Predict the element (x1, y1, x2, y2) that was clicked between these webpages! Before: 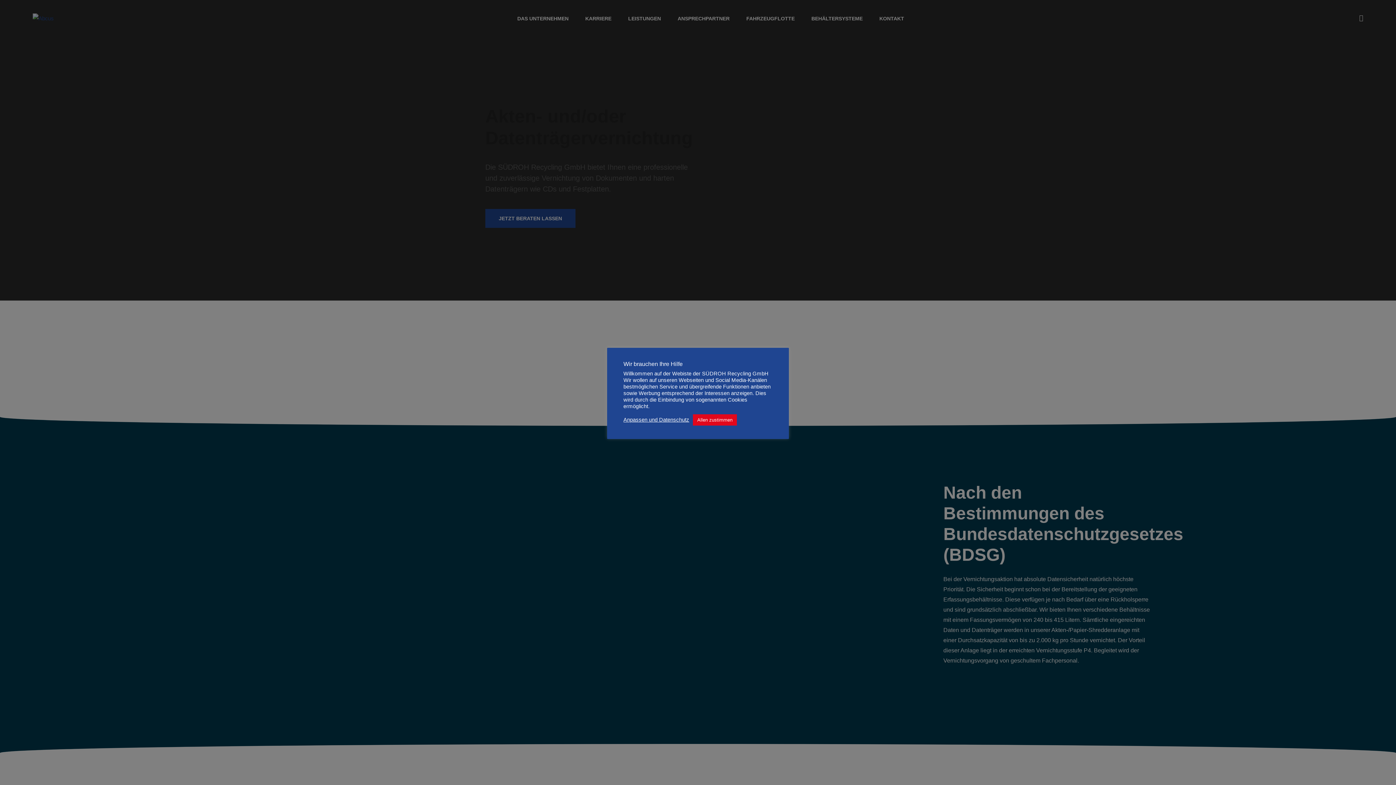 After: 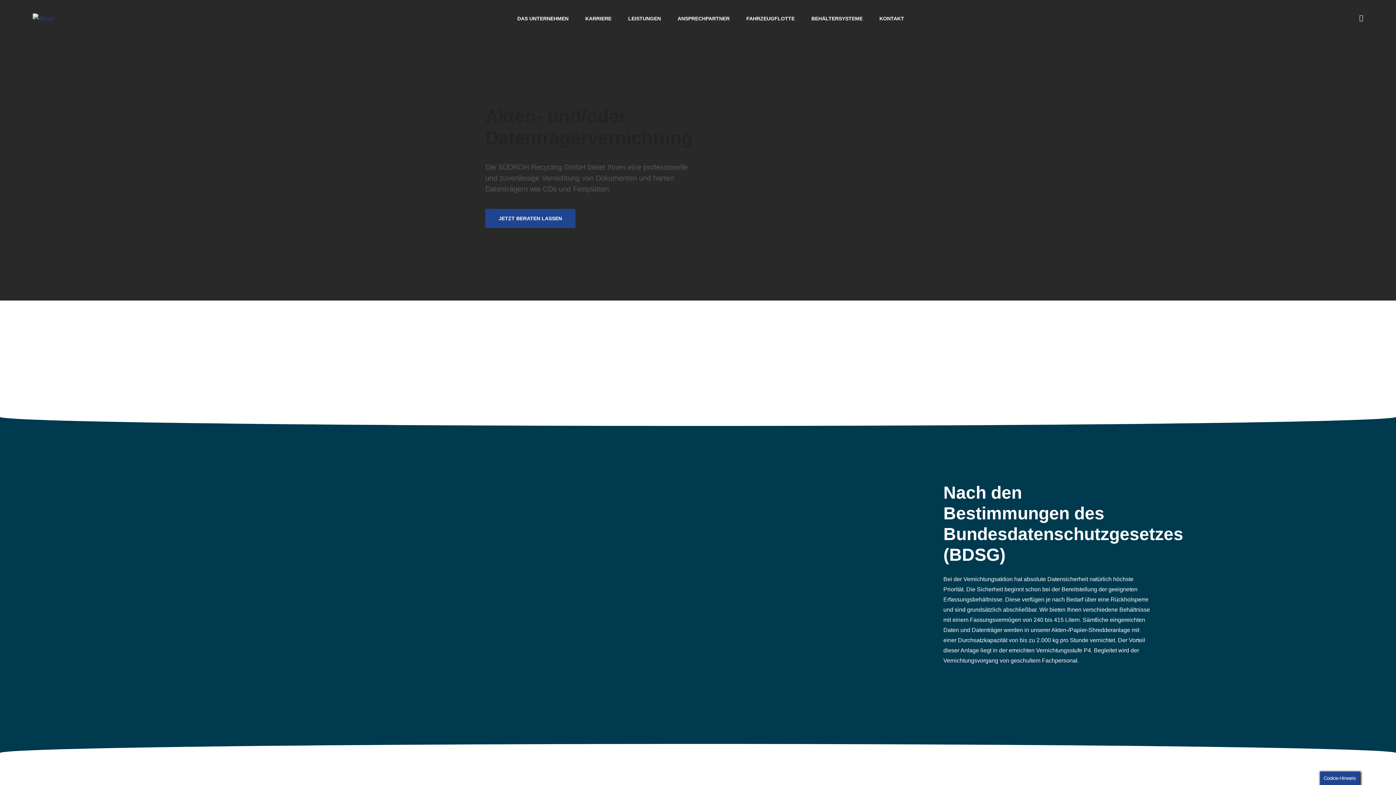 Action: label: Allen zustimmen bbox: (693, 414, 737, 425)